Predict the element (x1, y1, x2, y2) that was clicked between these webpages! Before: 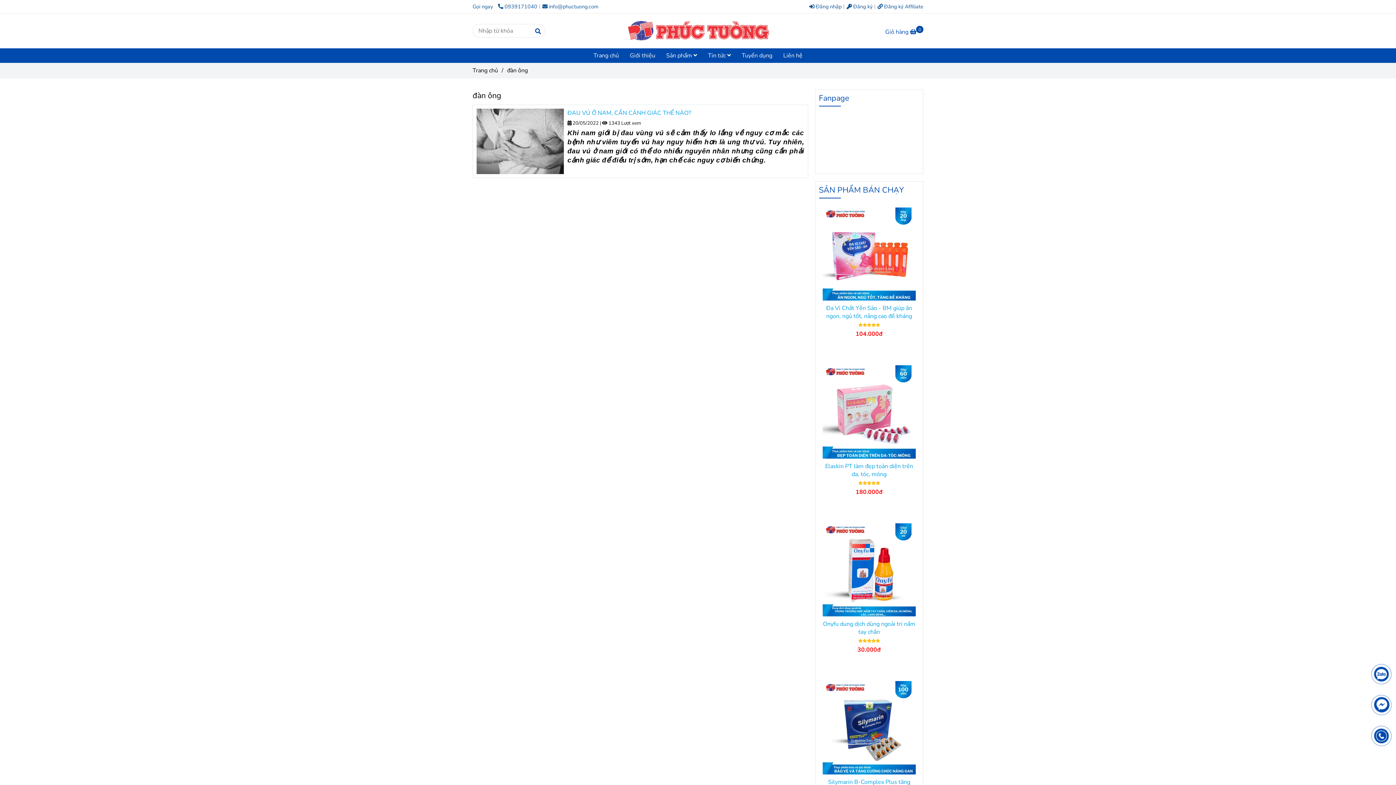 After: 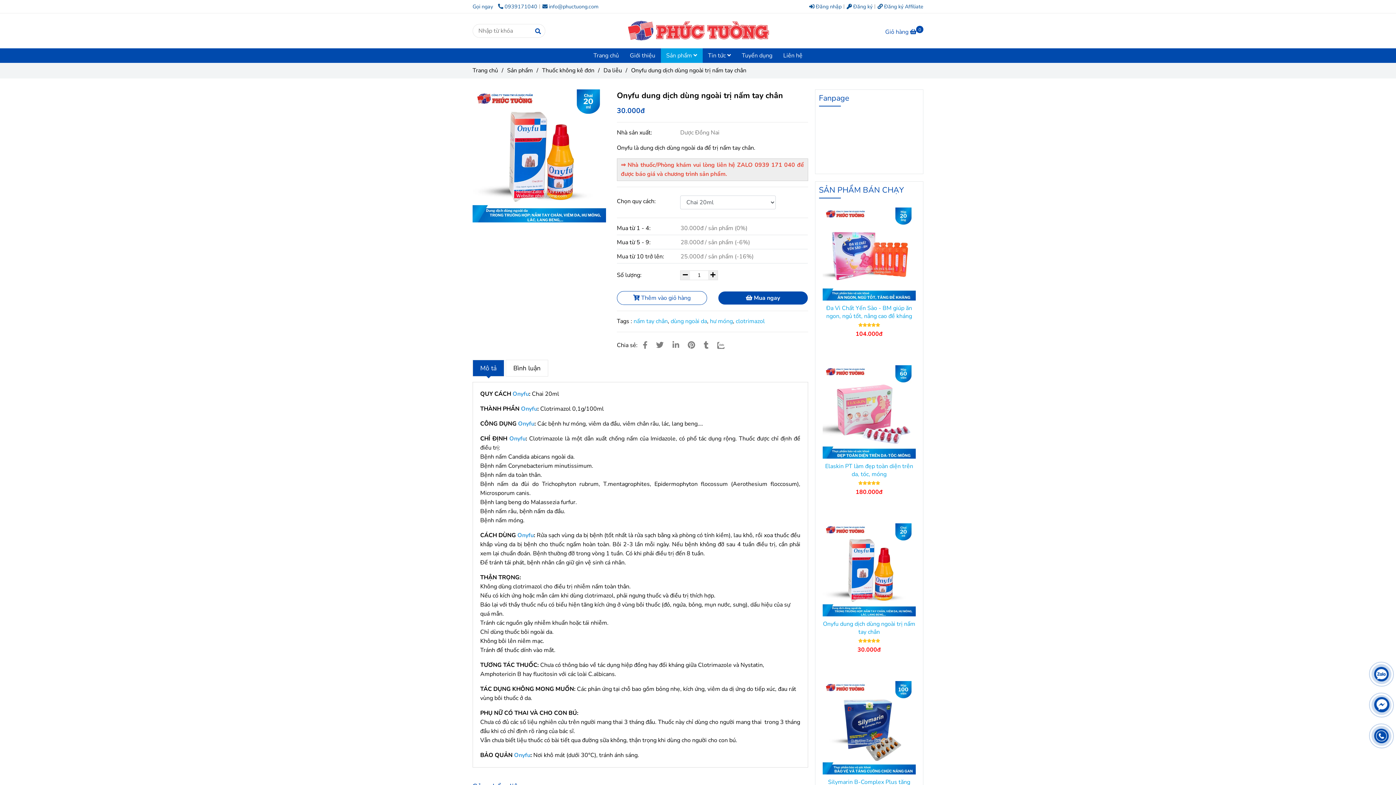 Action: label: Onyfu dung dịch dùng ngoài trị nấm tay chân bbox: (822, 620, 916, 636)